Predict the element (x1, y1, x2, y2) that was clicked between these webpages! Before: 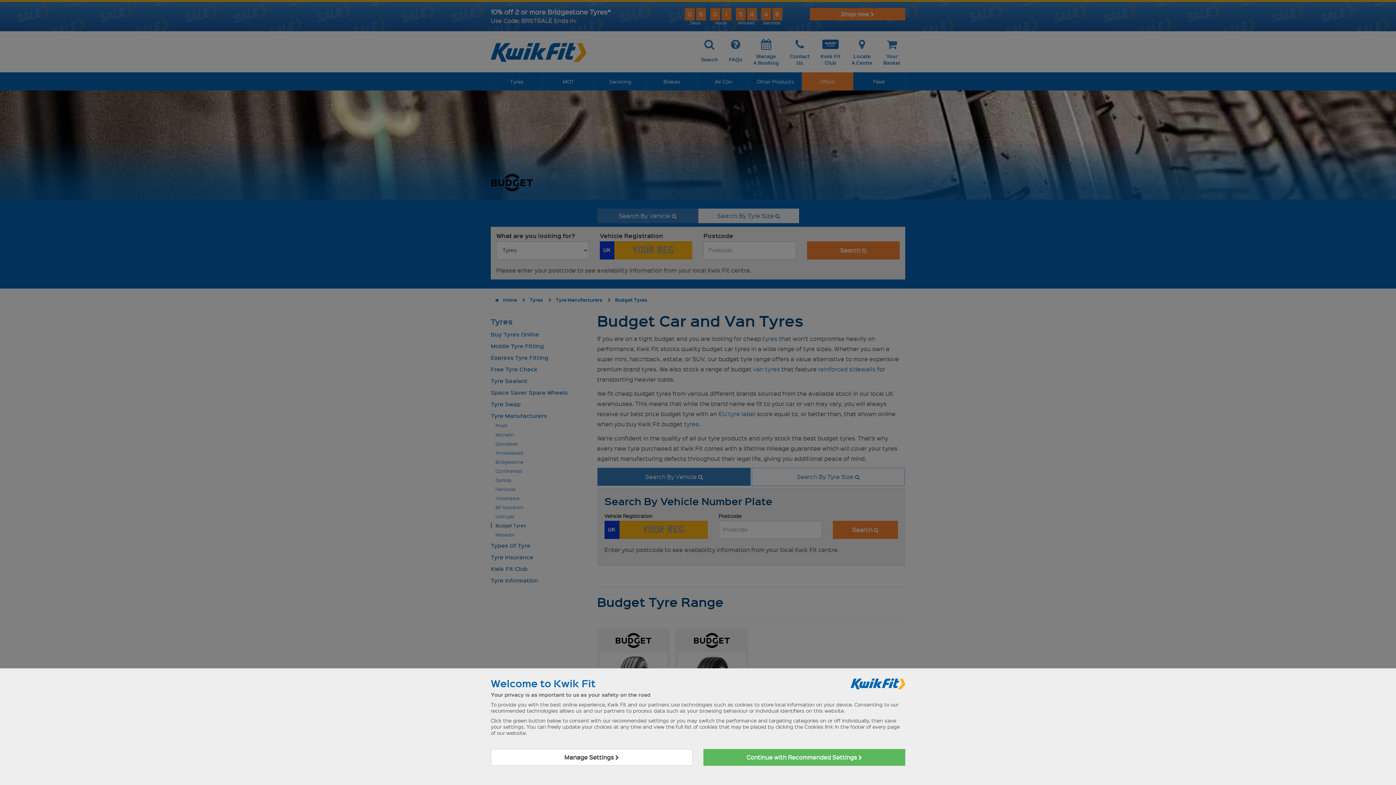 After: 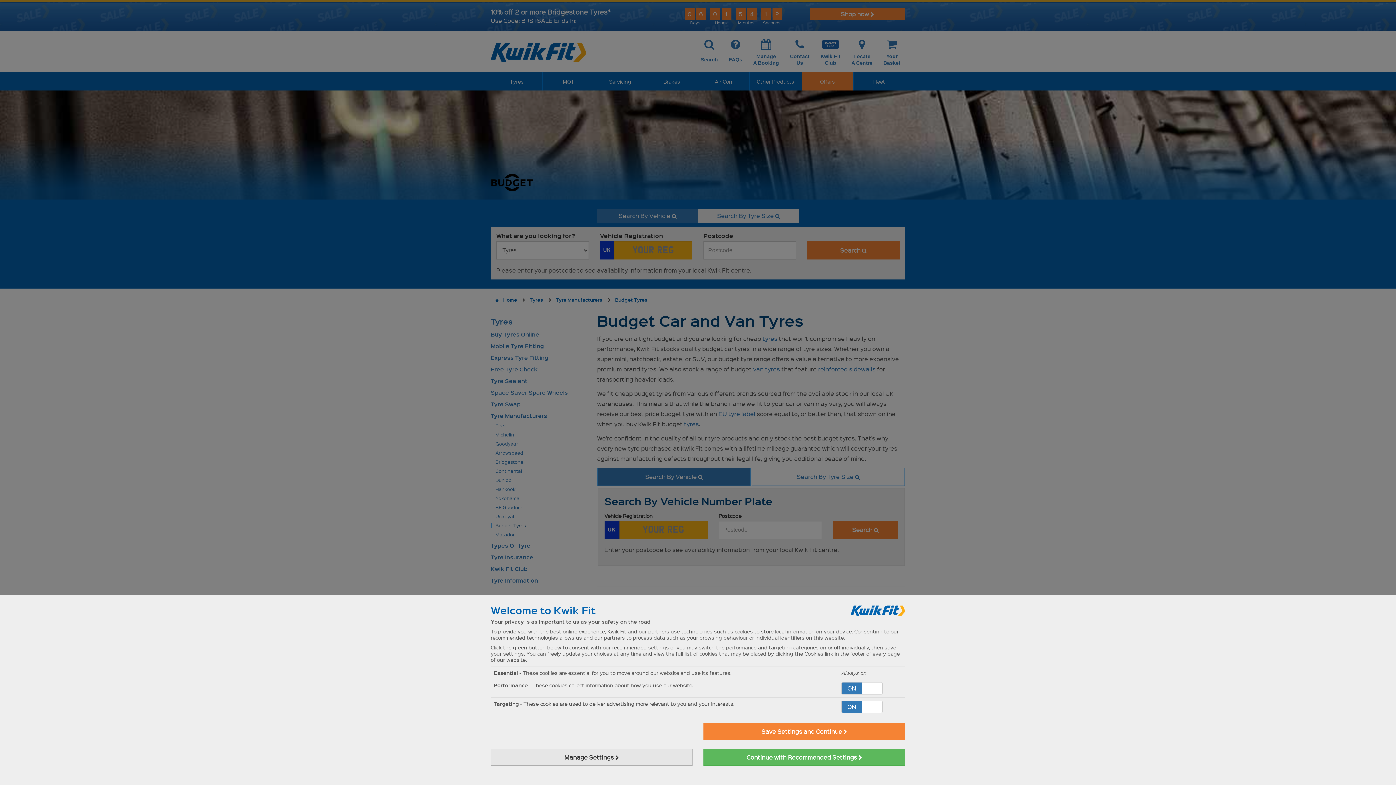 Action: bbox: (490, 749, 692, 766) label: Manage Settings 